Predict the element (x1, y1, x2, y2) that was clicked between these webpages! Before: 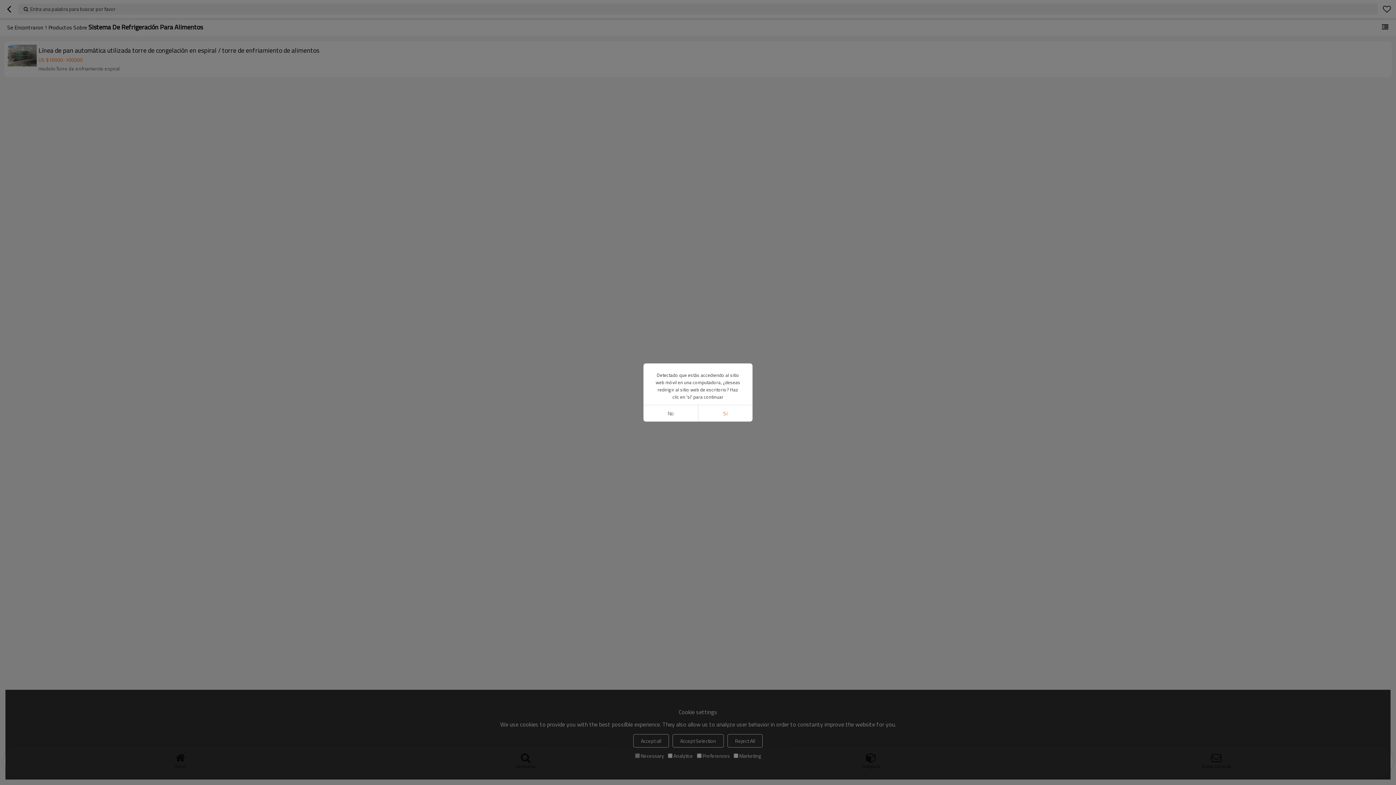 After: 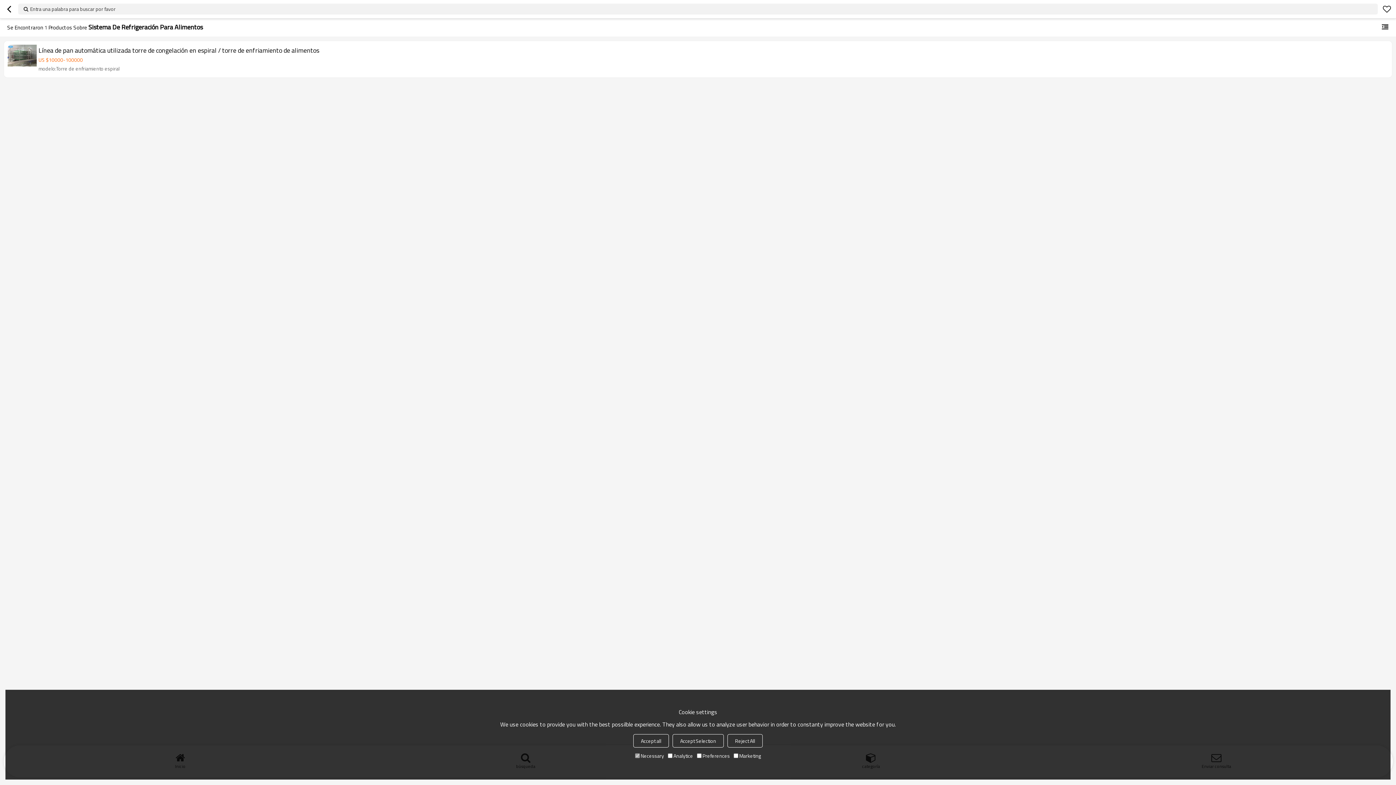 Action: bbox: (643, 405, 698, 421) label: No